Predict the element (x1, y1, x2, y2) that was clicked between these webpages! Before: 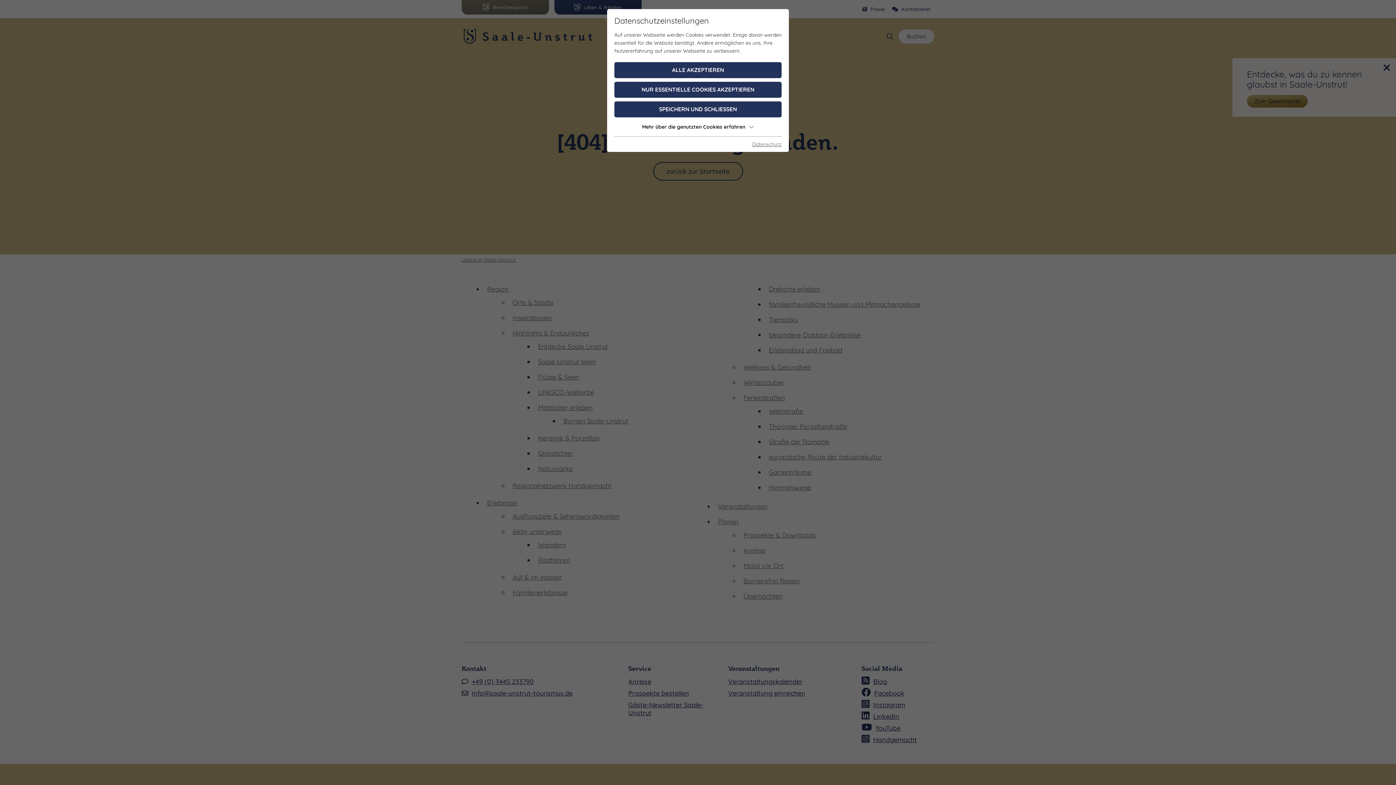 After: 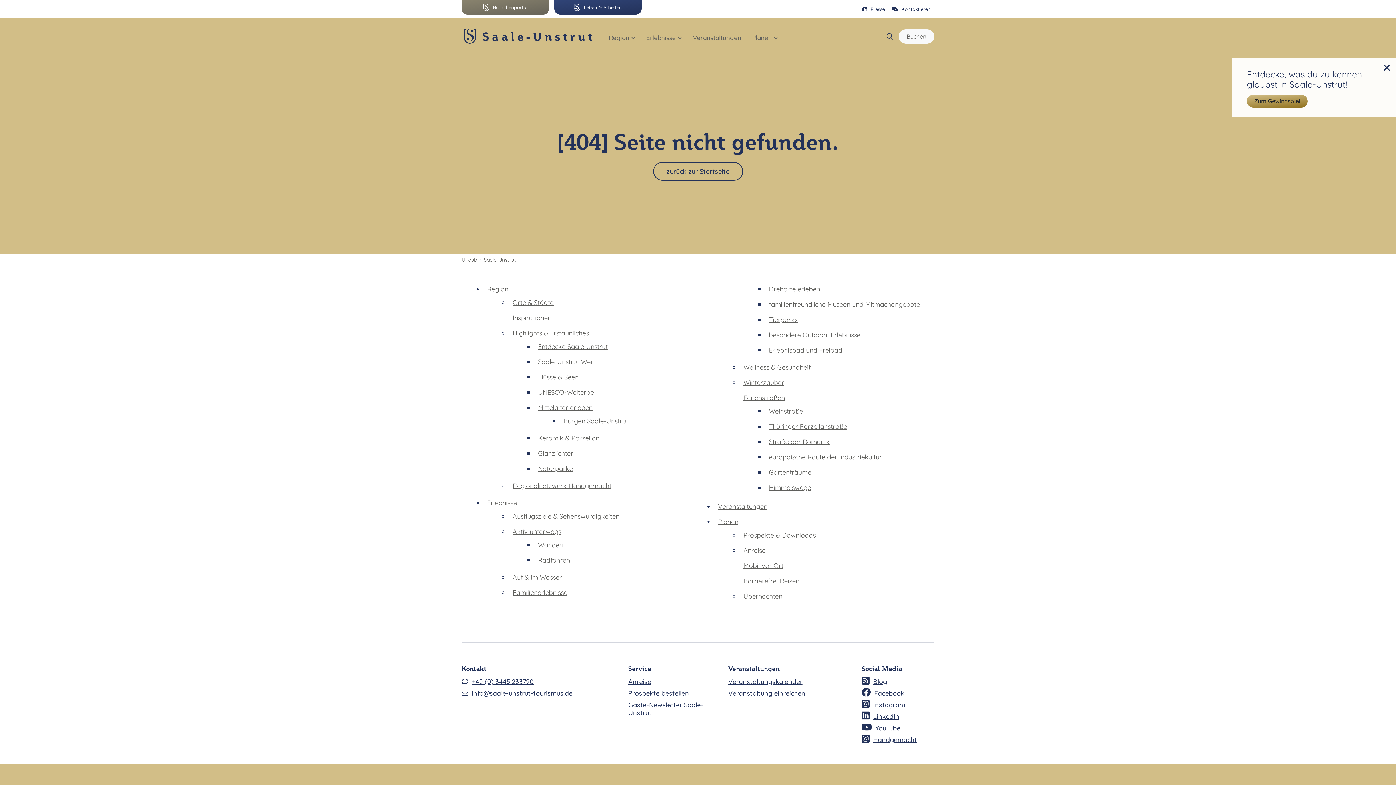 Action: bbox: (614, 62, 781, 78) label: ALLE AKZEPTIEREN